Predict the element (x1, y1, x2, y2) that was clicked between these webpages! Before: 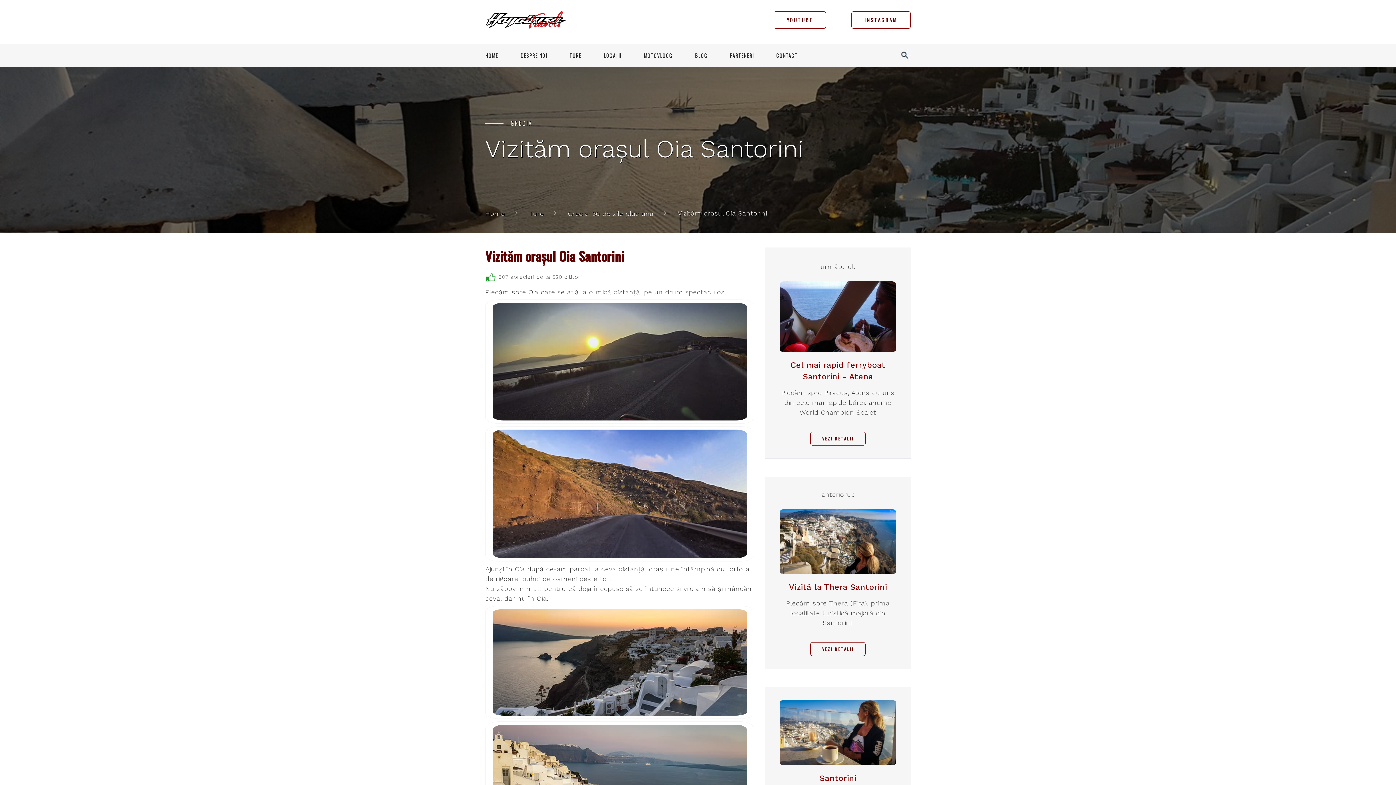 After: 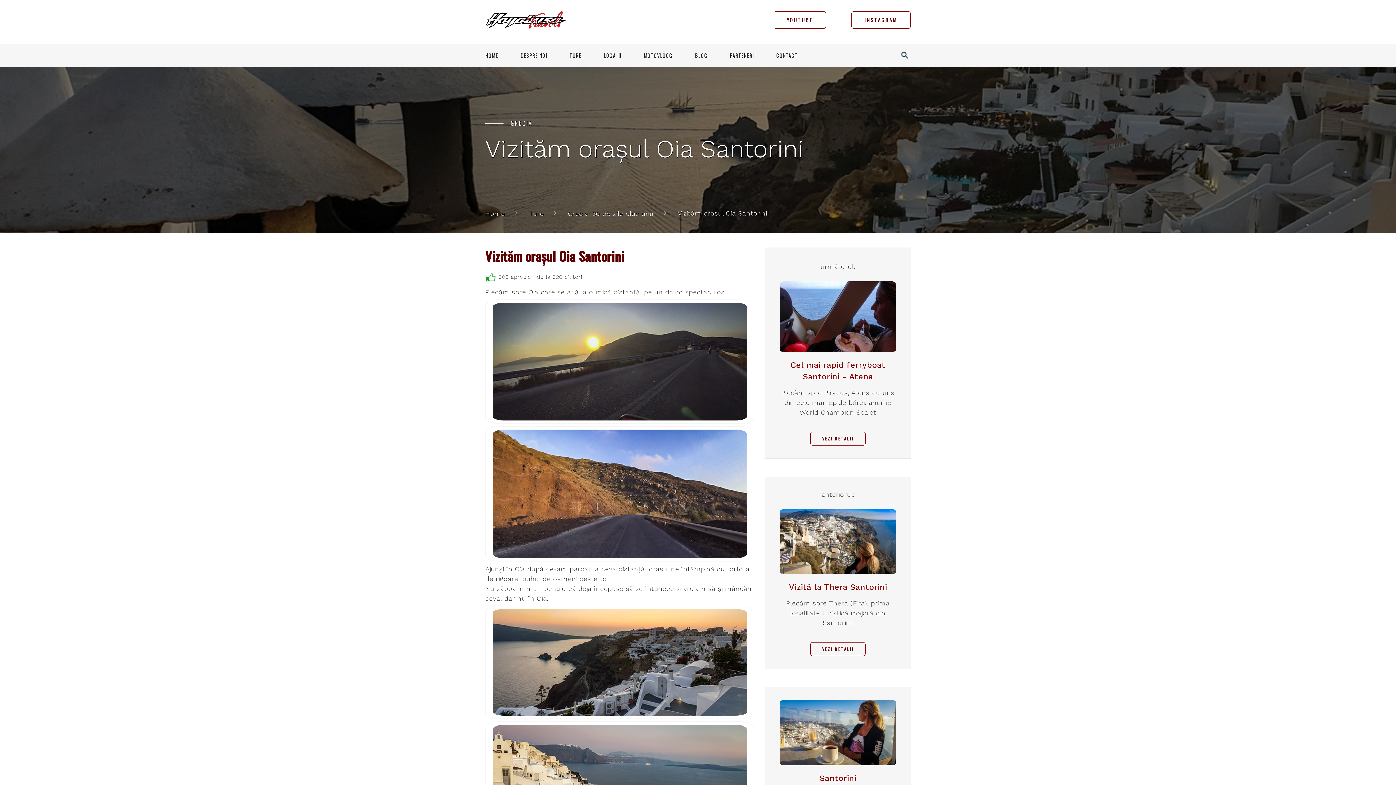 Action: bbox: (485, 272, 498, 280)